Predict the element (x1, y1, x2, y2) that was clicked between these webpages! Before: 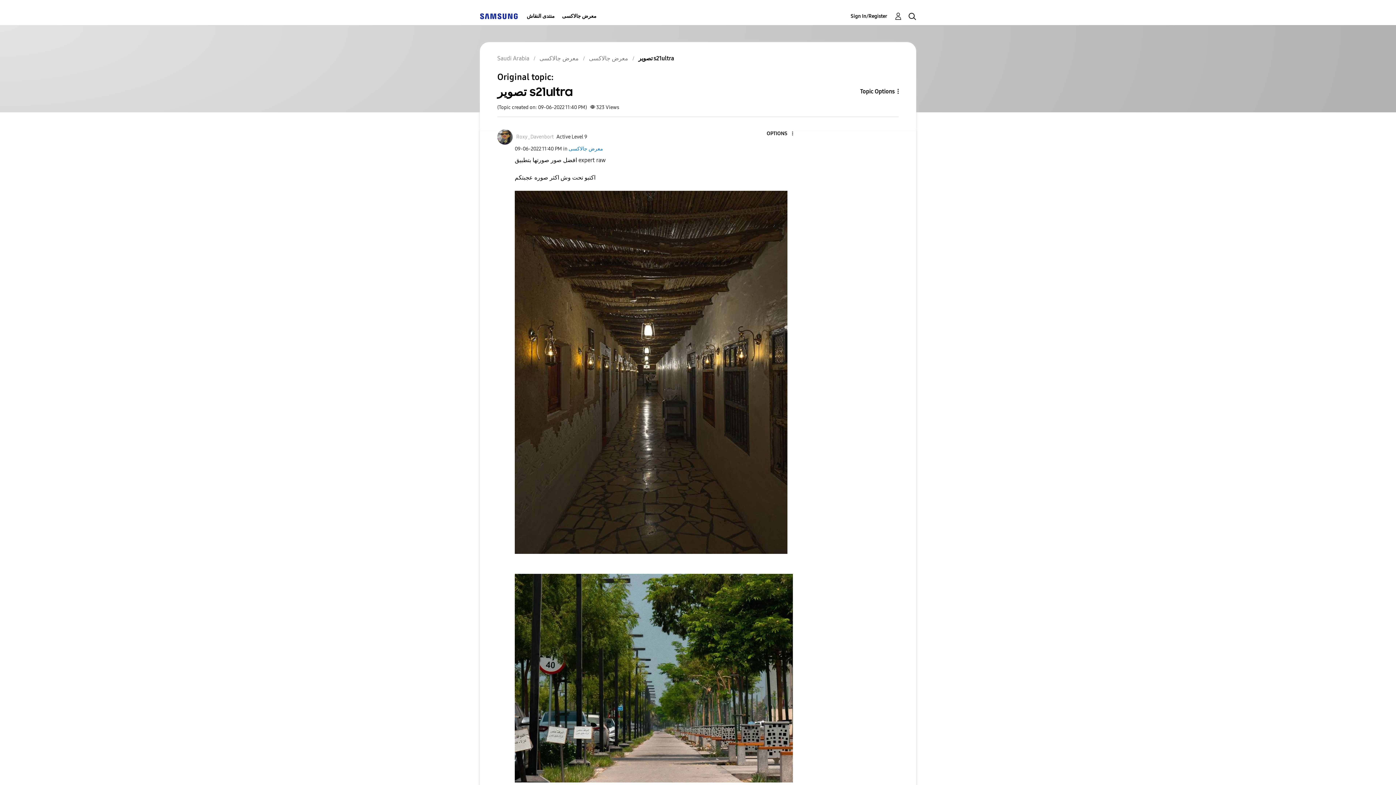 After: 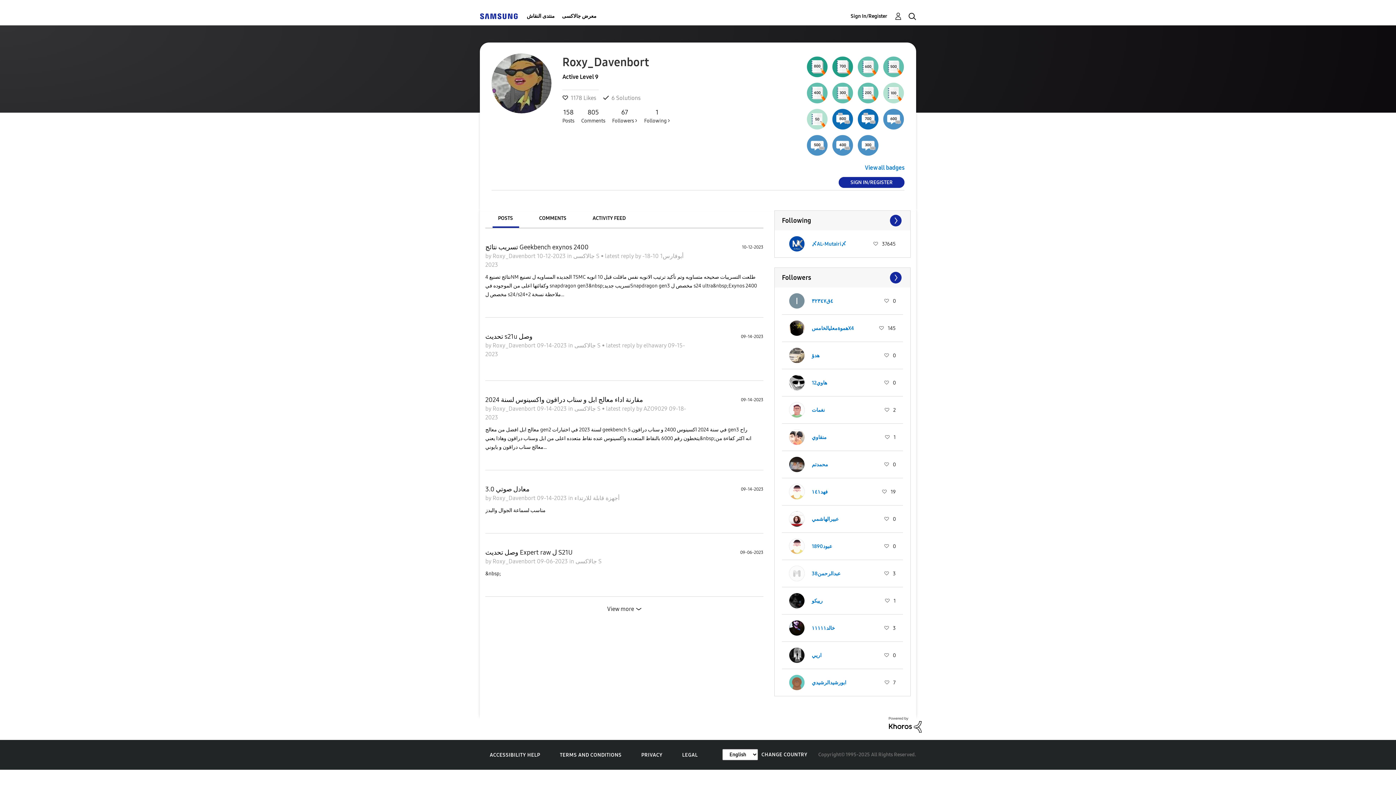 Action: label: View Profile of Roxy_Davenbort bbox: (516, 133, 553, 140)